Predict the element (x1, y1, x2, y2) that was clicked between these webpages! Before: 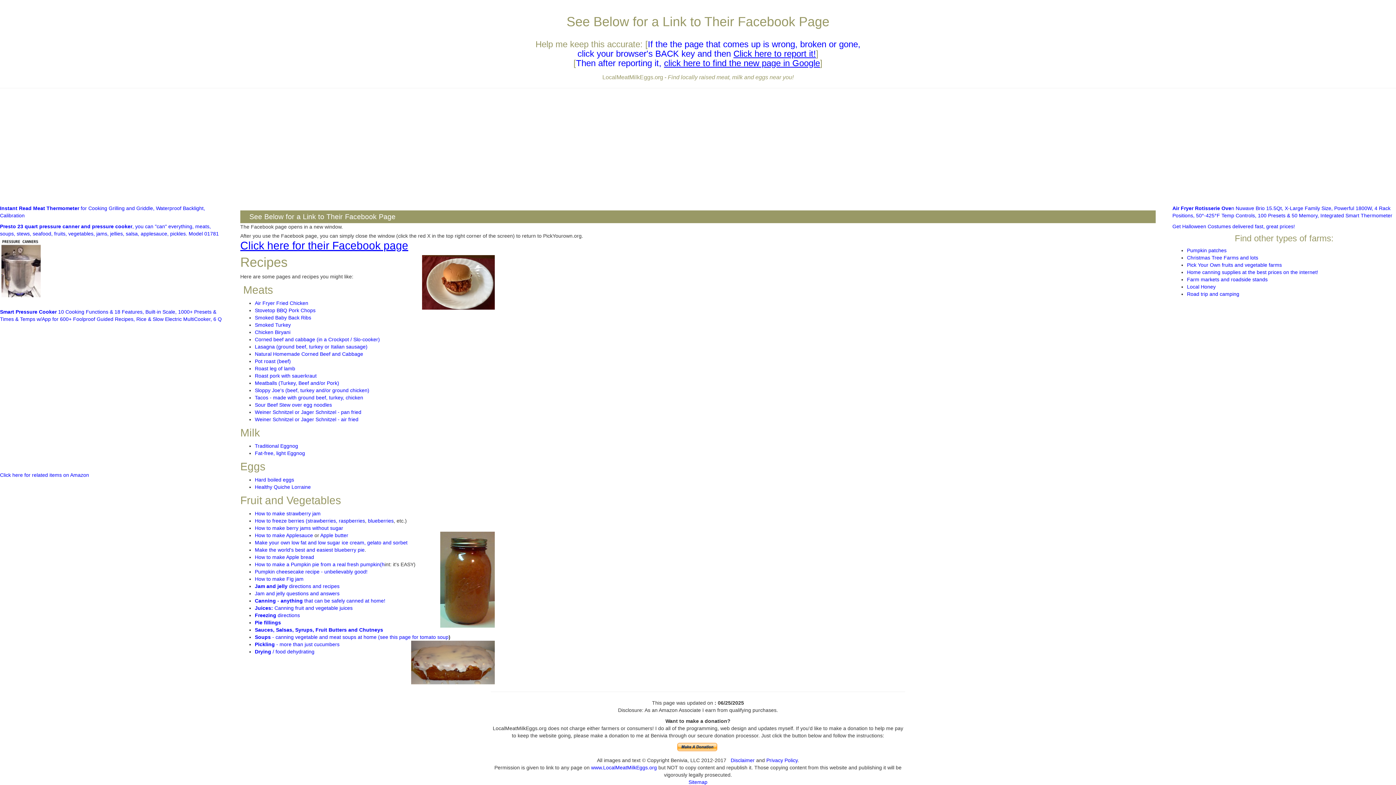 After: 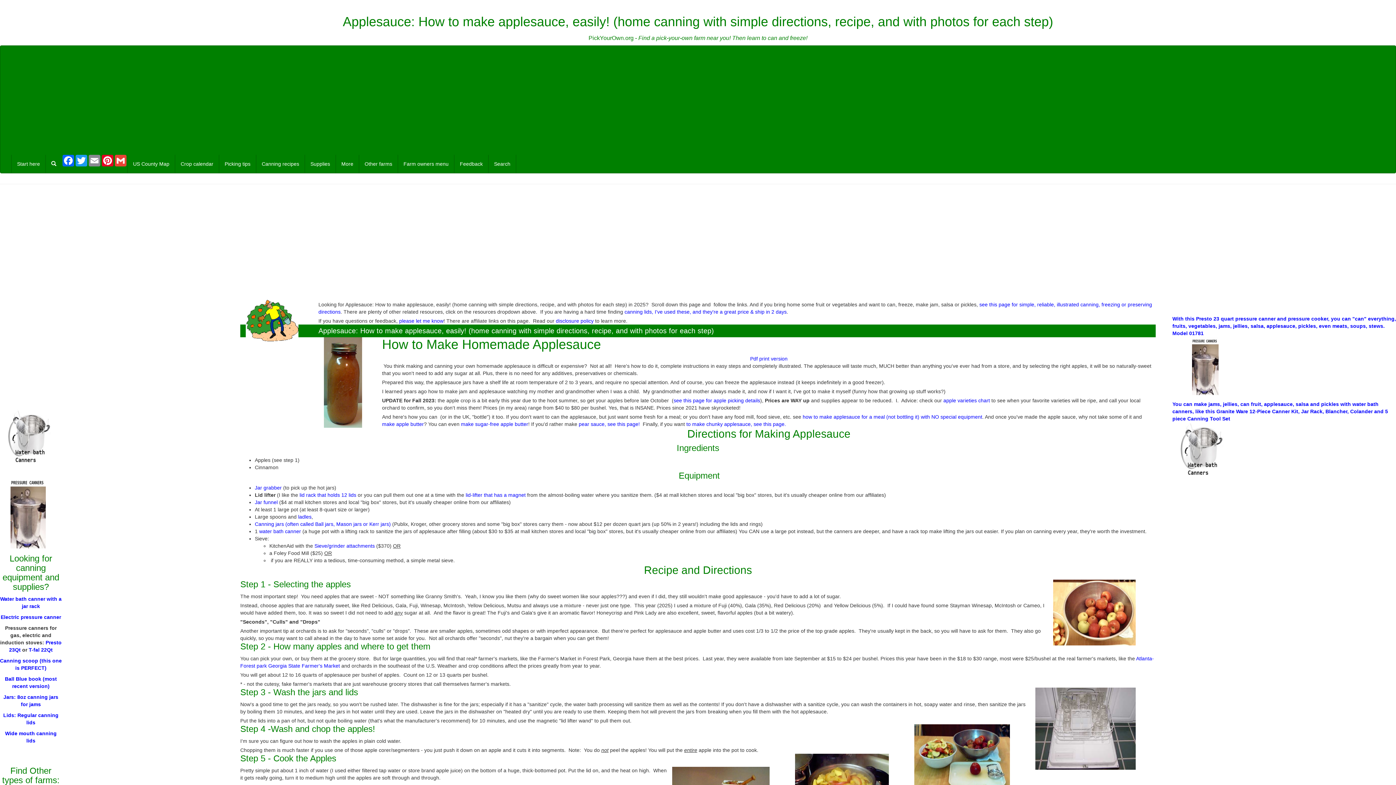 Action: bbox: (254, 532, 313, 538) label: How to make Applesauce